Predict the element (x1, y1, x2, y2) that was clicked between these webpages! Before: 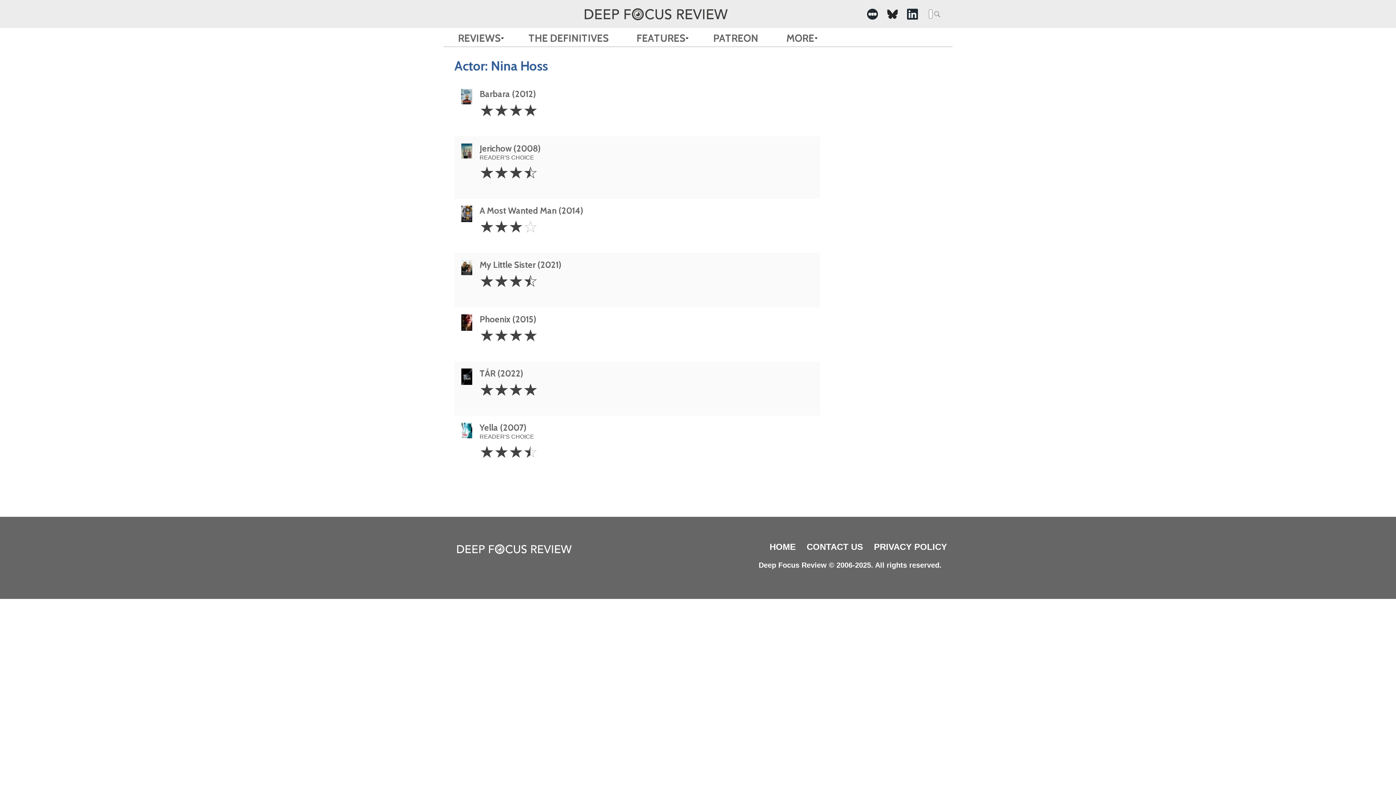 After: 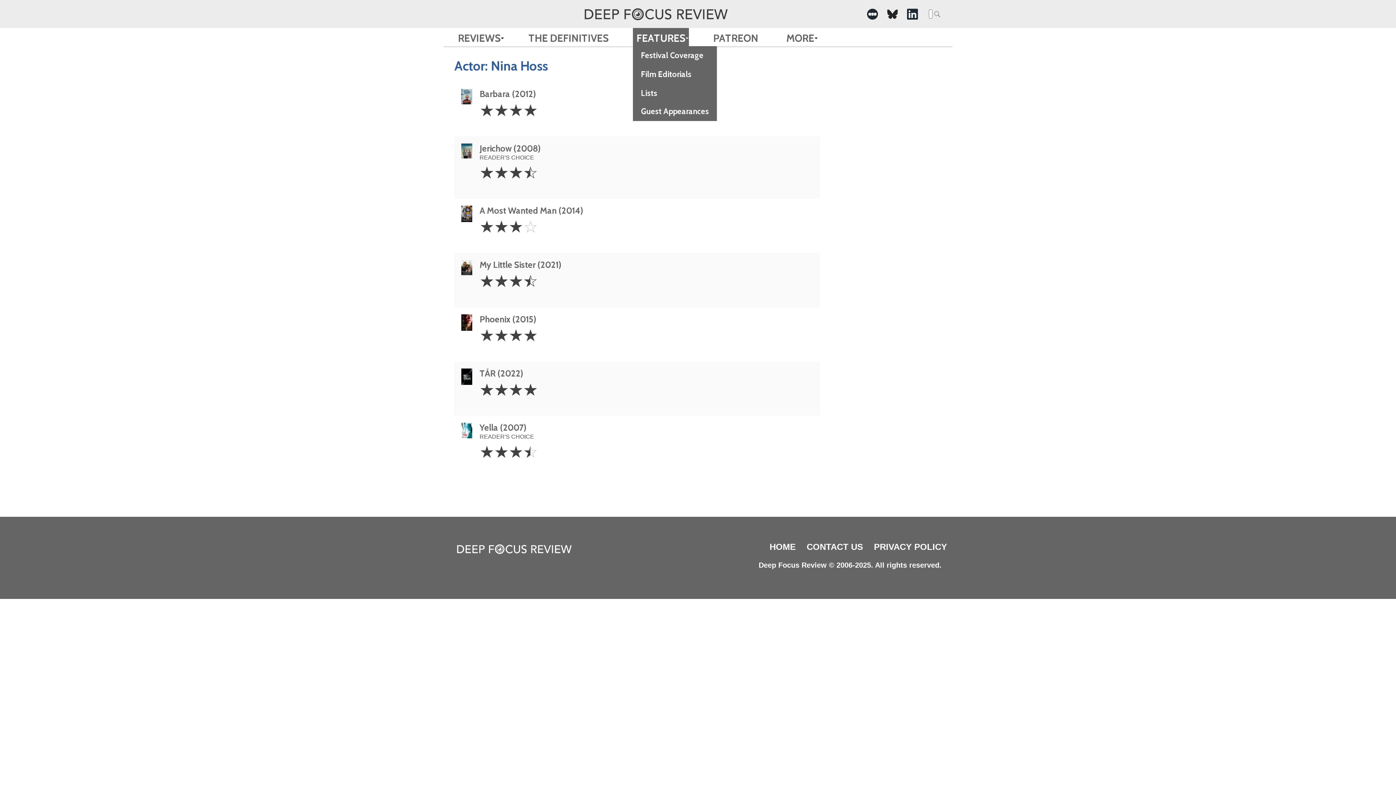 Action: bbox: (633, 28, 689, 46) label: FEATURES